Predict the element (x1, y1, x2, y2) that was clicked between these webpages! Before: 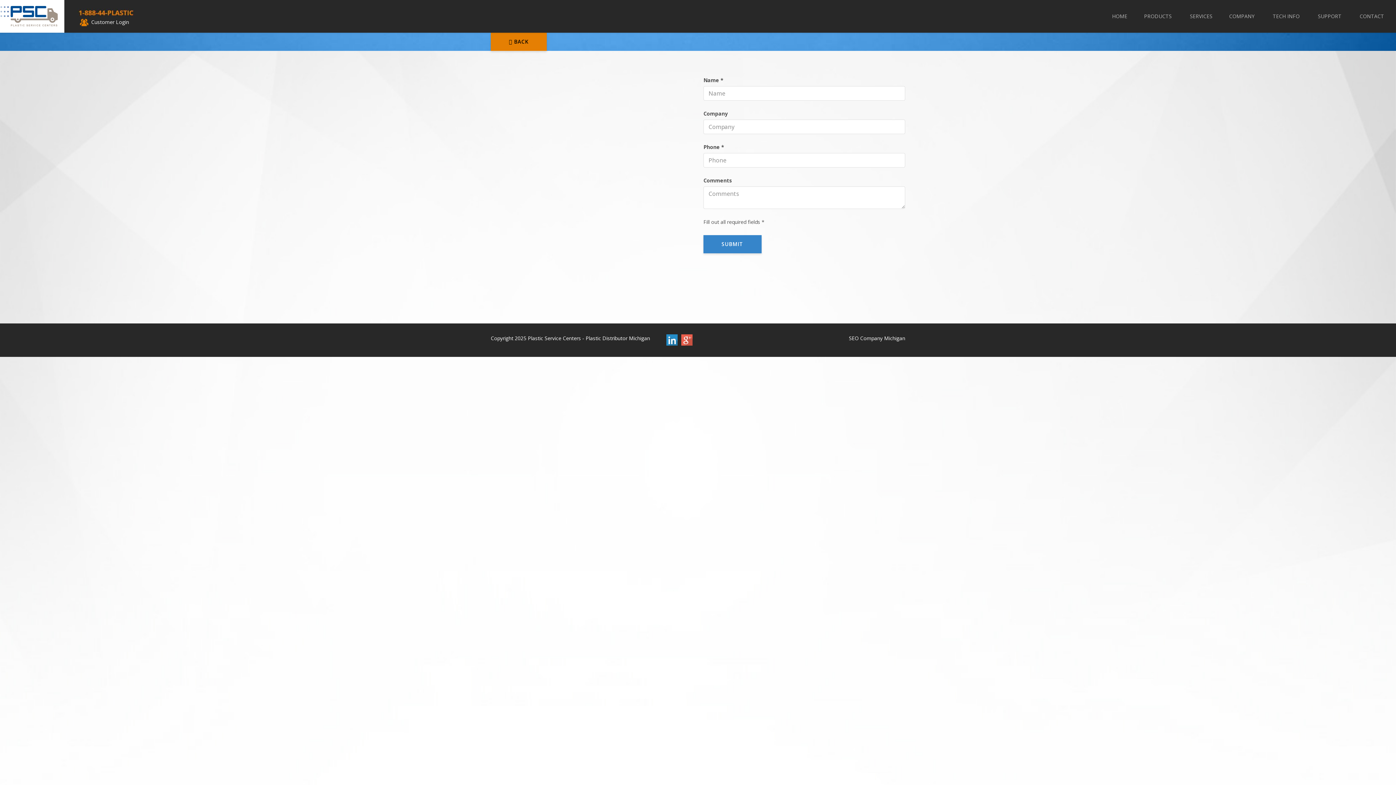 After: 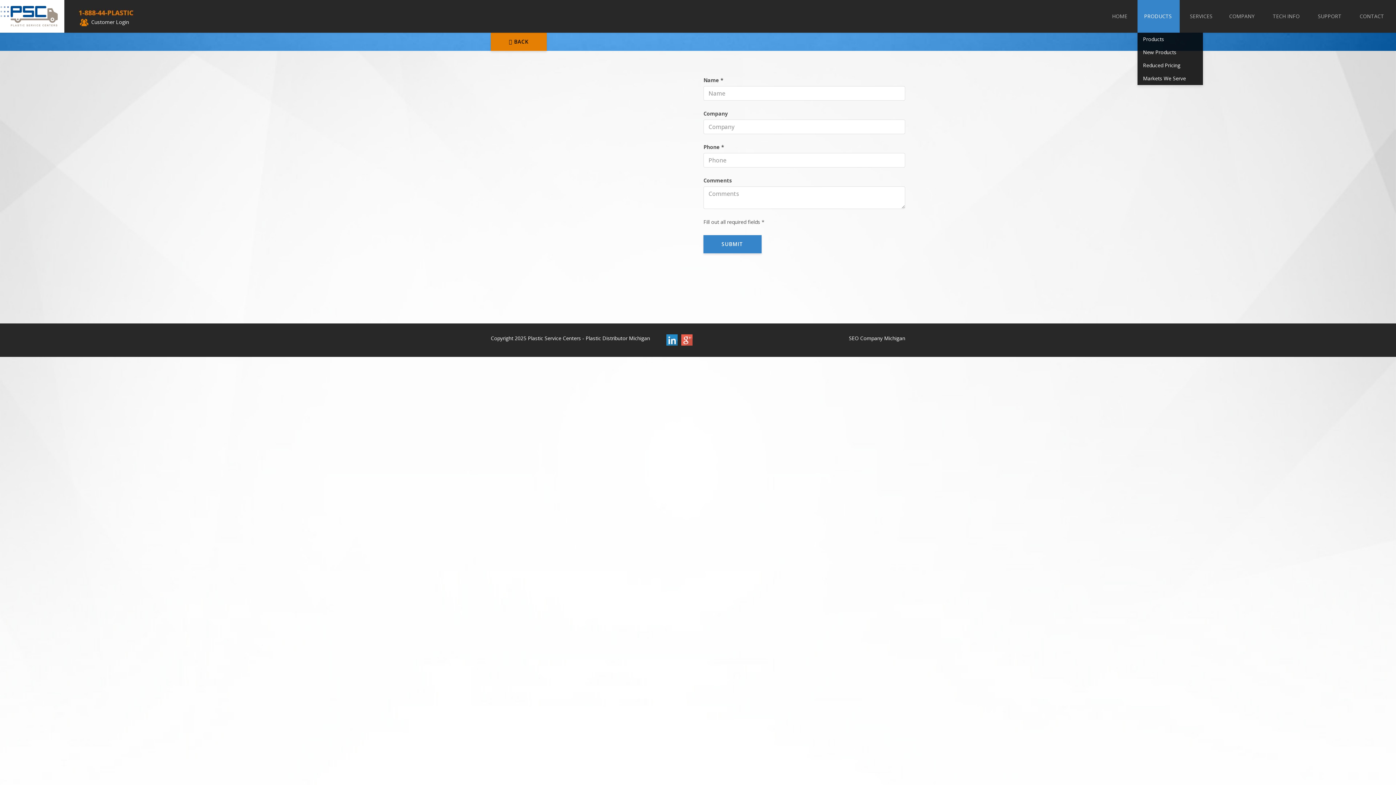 Action: label: PRODUCTS  bbox: (1137, 0, 1180, 32)